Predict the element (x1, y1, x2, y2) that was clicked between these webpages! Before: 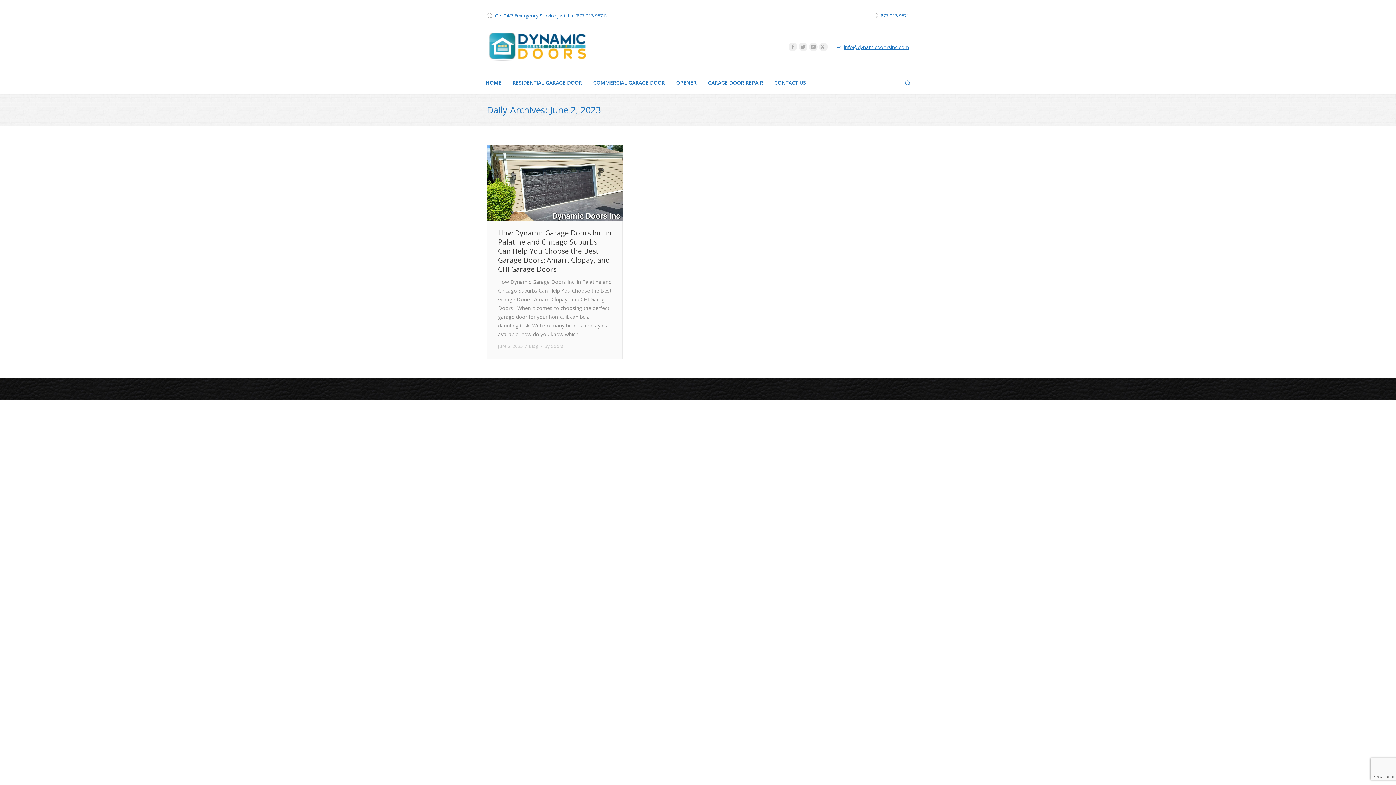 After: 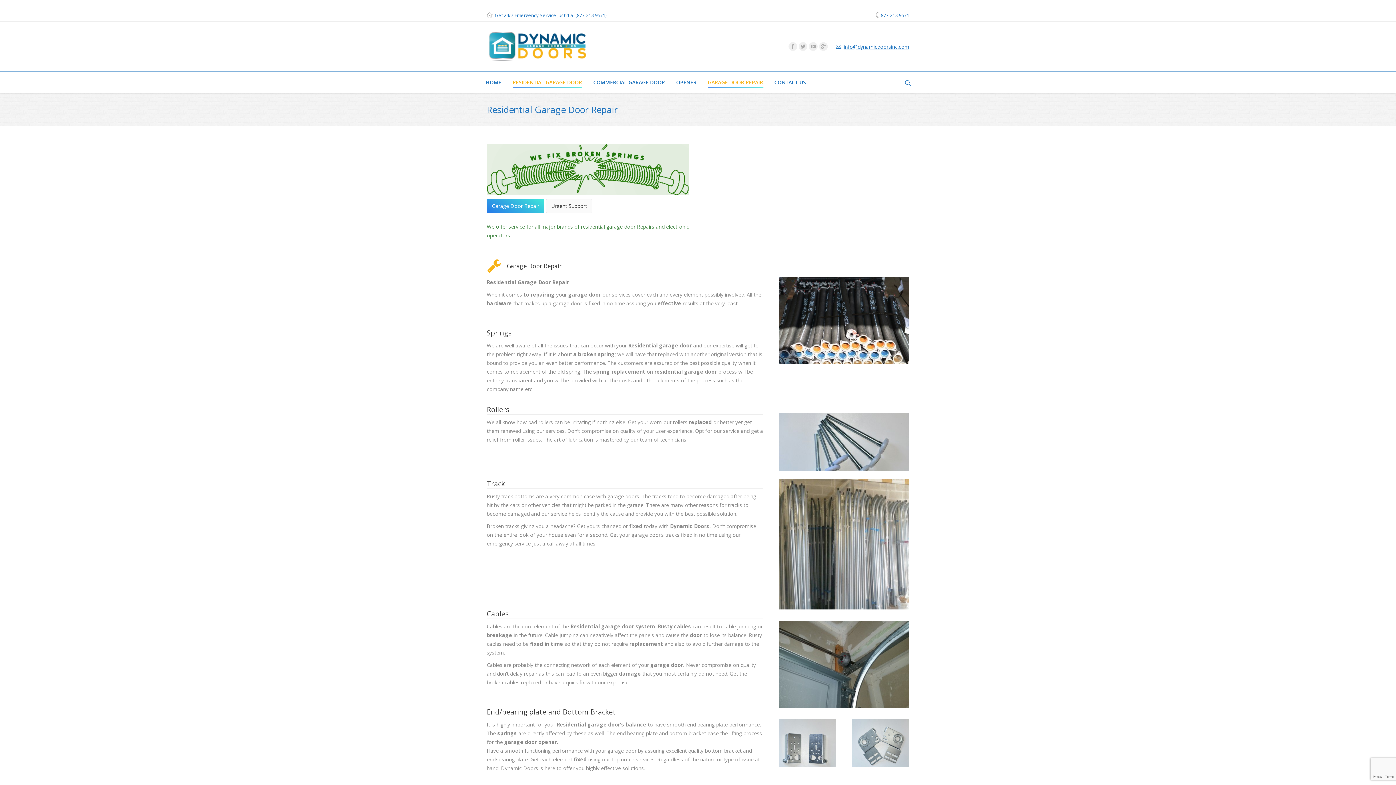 Action: label: GARAGE DOOR REPAIR bbox: (707, 77, 763, 88)